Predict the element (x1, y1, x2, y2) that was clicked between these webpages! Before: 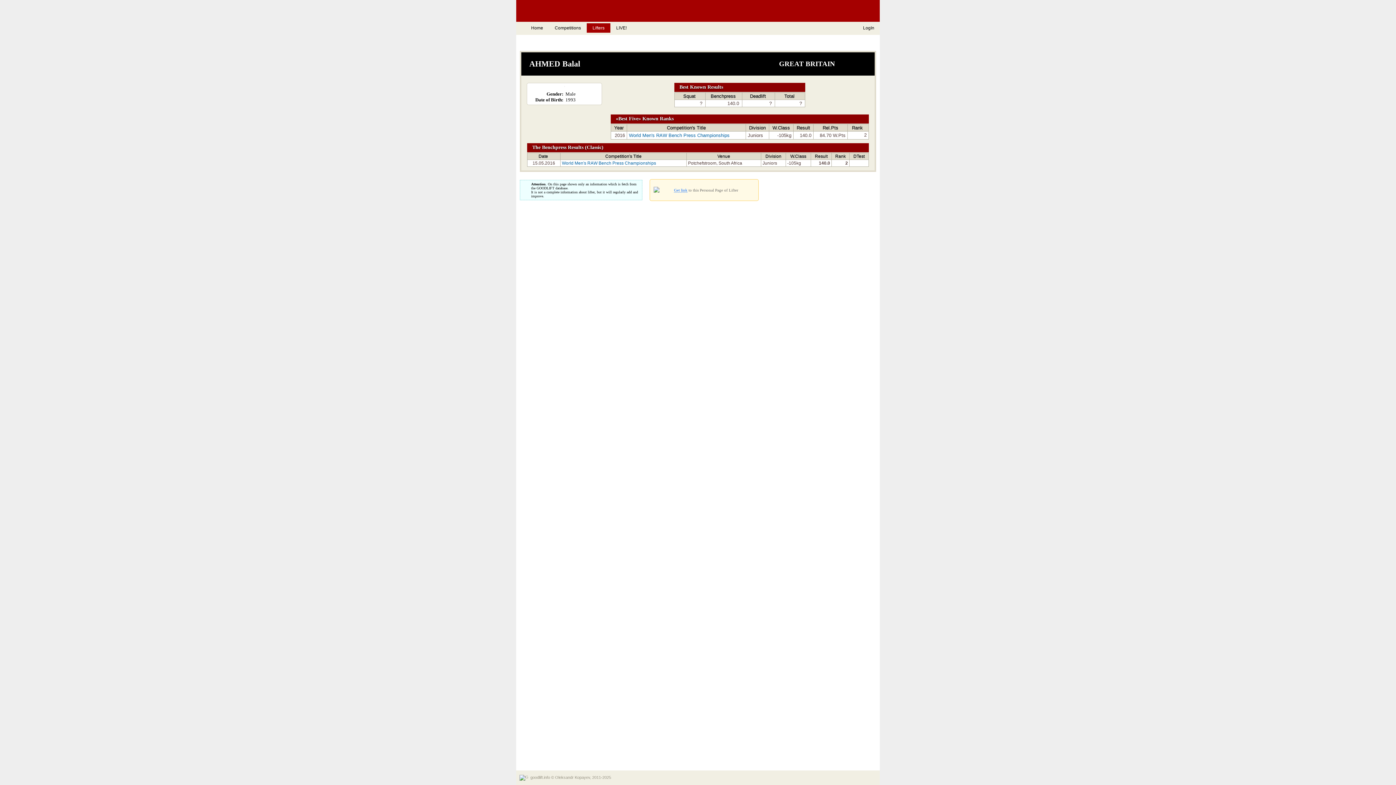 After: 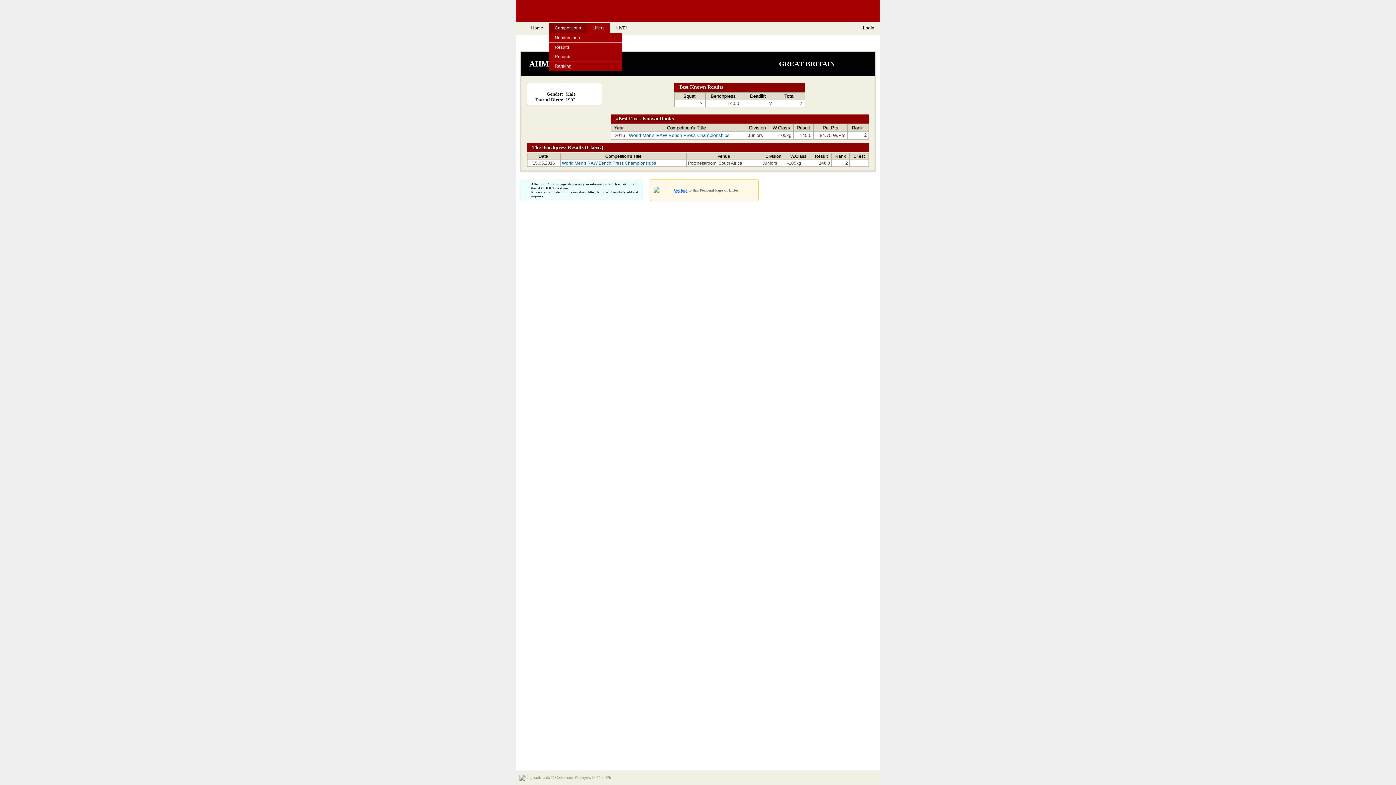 Action: label: Competitions bbox: (549, 23, 586, 32)